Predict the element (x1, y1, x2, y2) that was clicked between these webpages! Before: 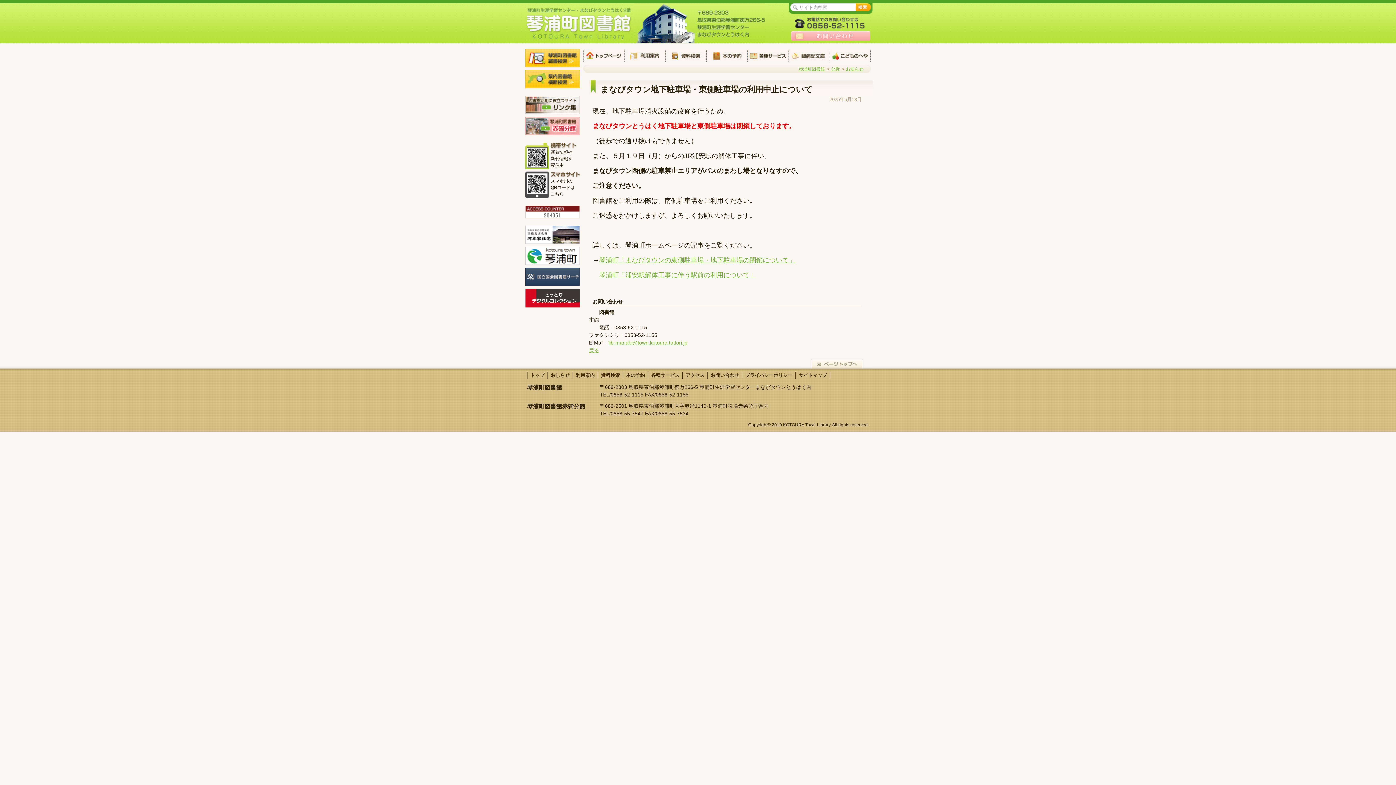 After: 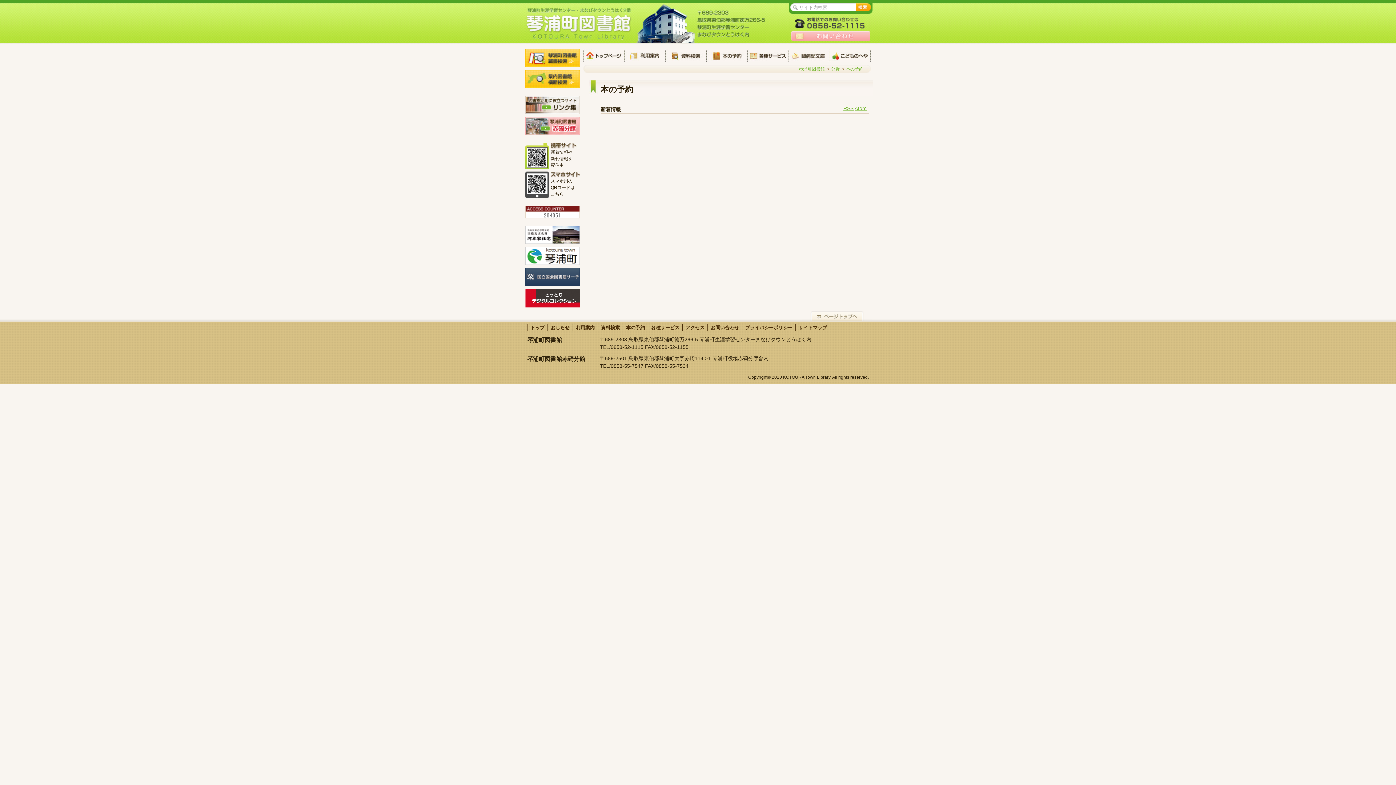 Action: bbox: (706, 49, 747, 62) label: 本の予約